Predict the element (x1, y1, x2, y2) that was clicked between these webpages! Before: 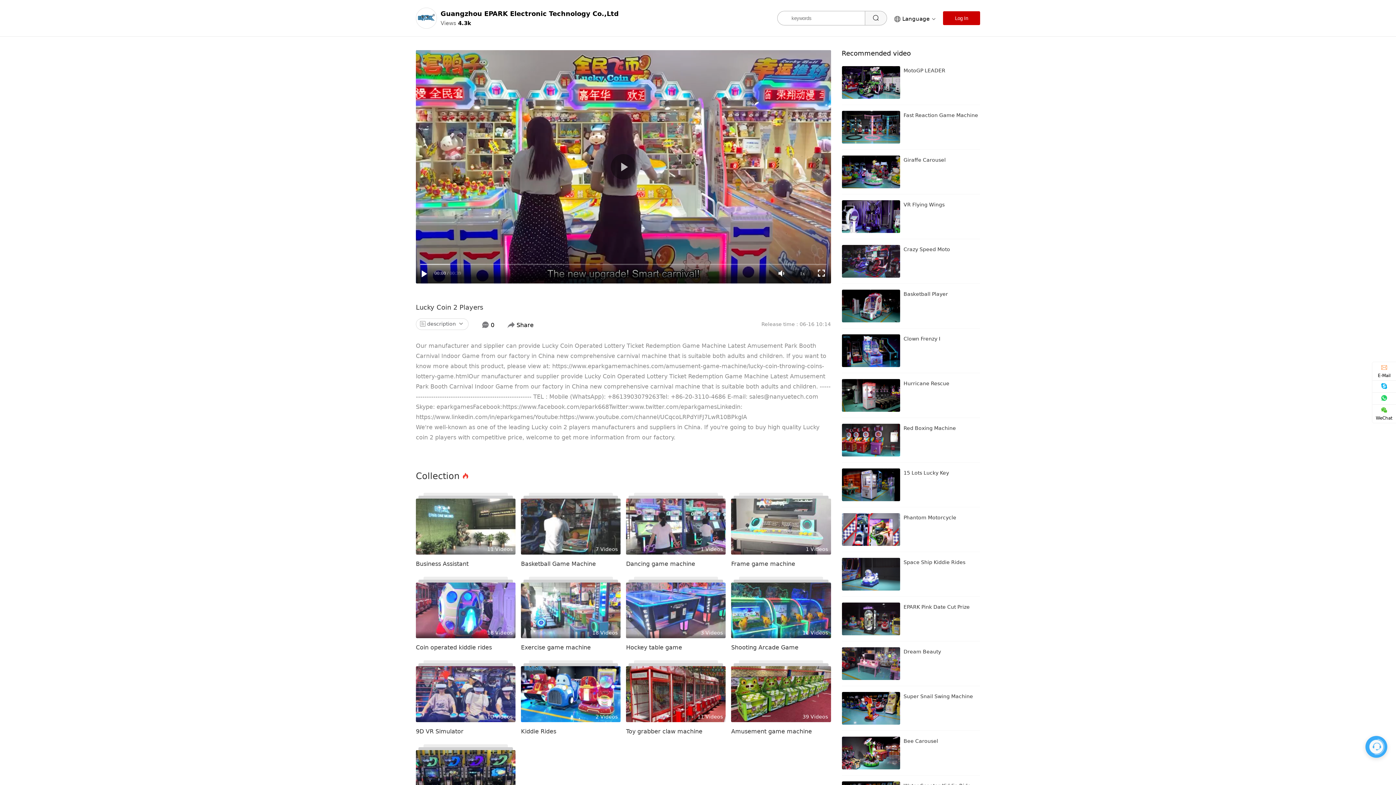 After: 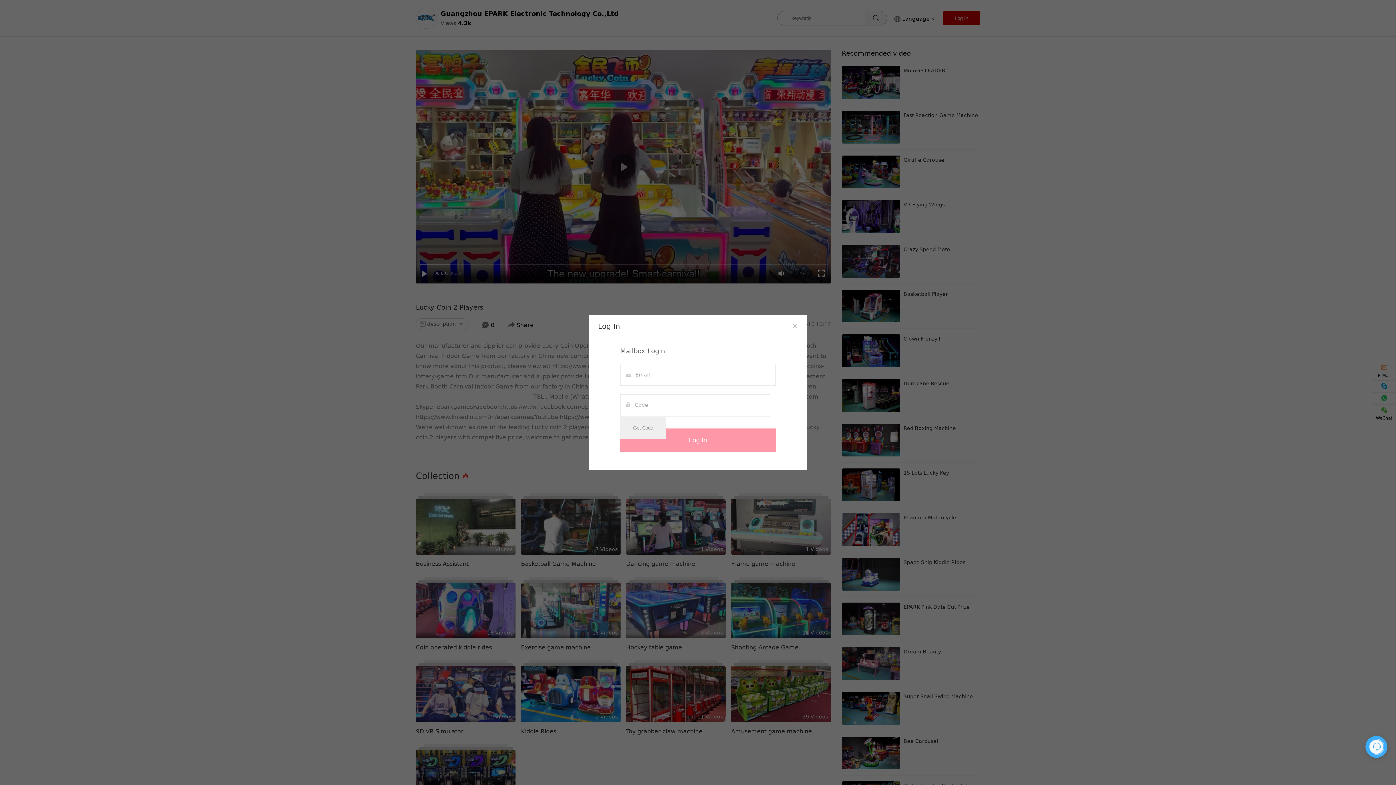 Action: label: Log In bbox: (943, 11, 980, 25)